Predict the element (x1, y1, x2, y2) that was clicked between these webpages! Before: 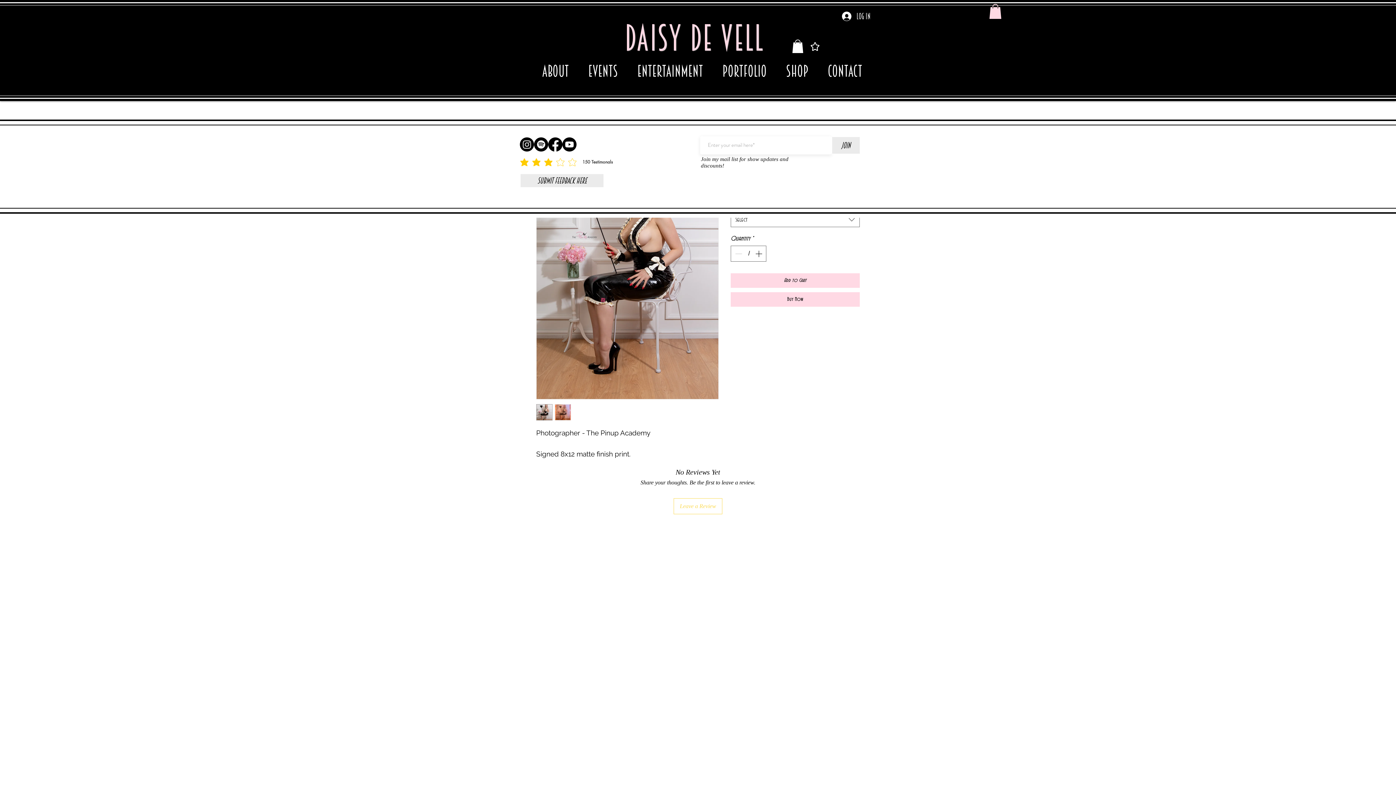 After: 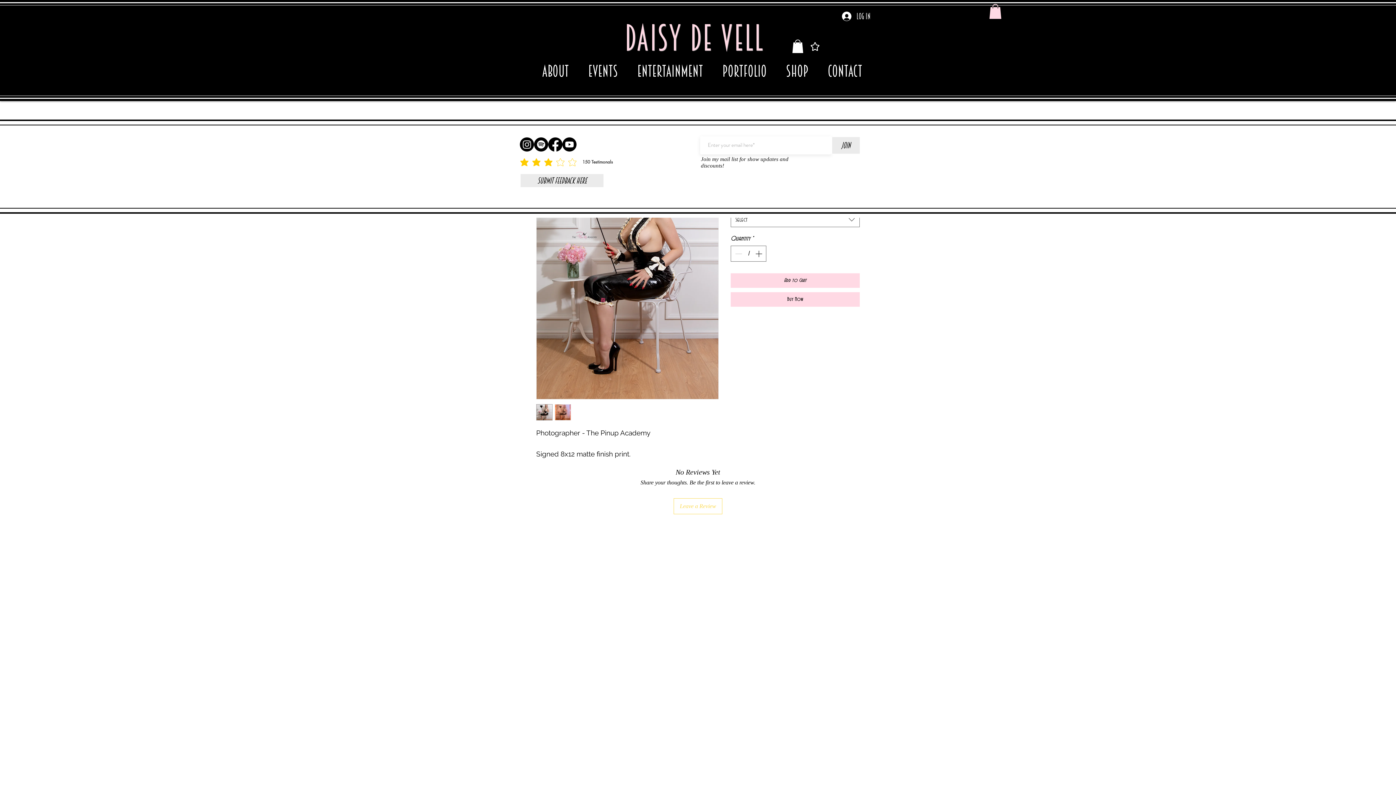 Action: label: Instagram bbox: (520, 137, 534, 151)